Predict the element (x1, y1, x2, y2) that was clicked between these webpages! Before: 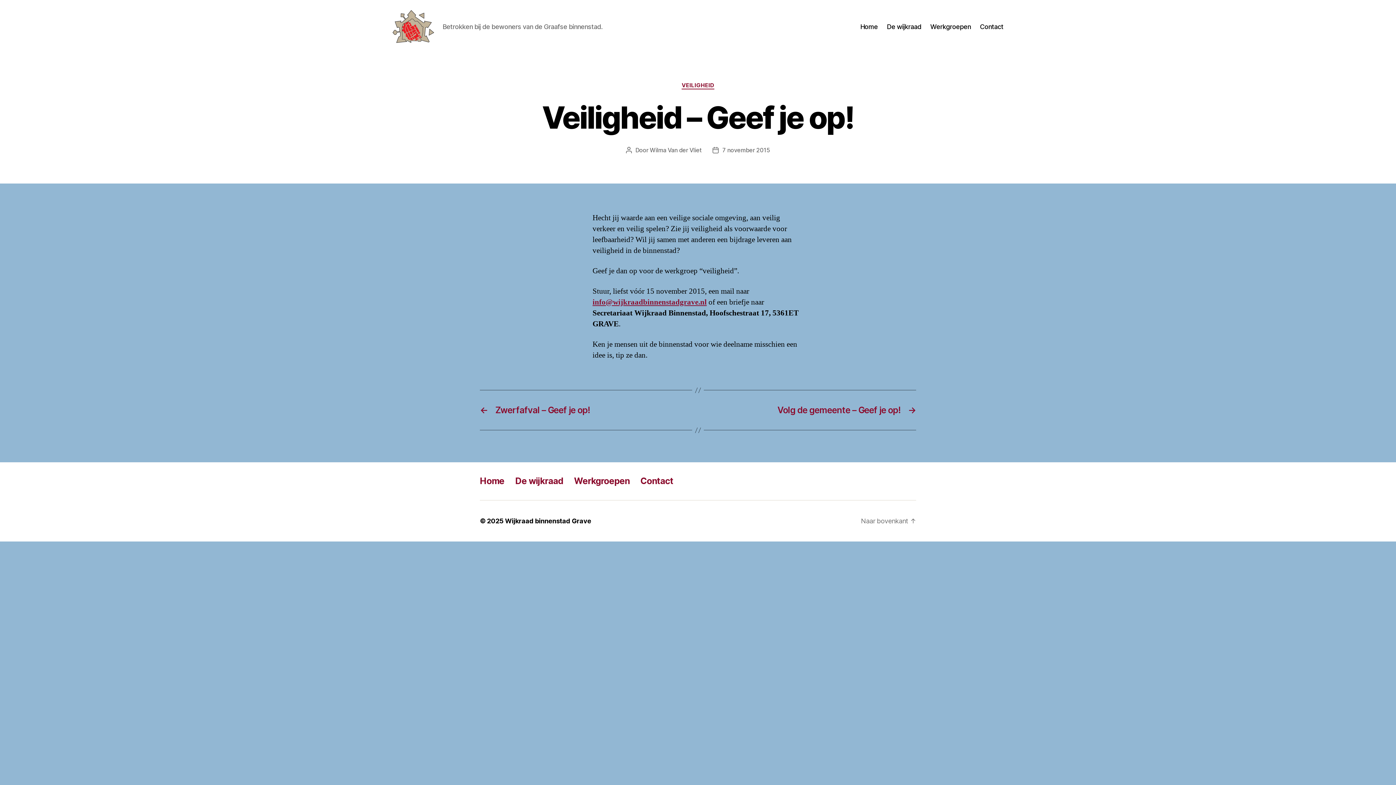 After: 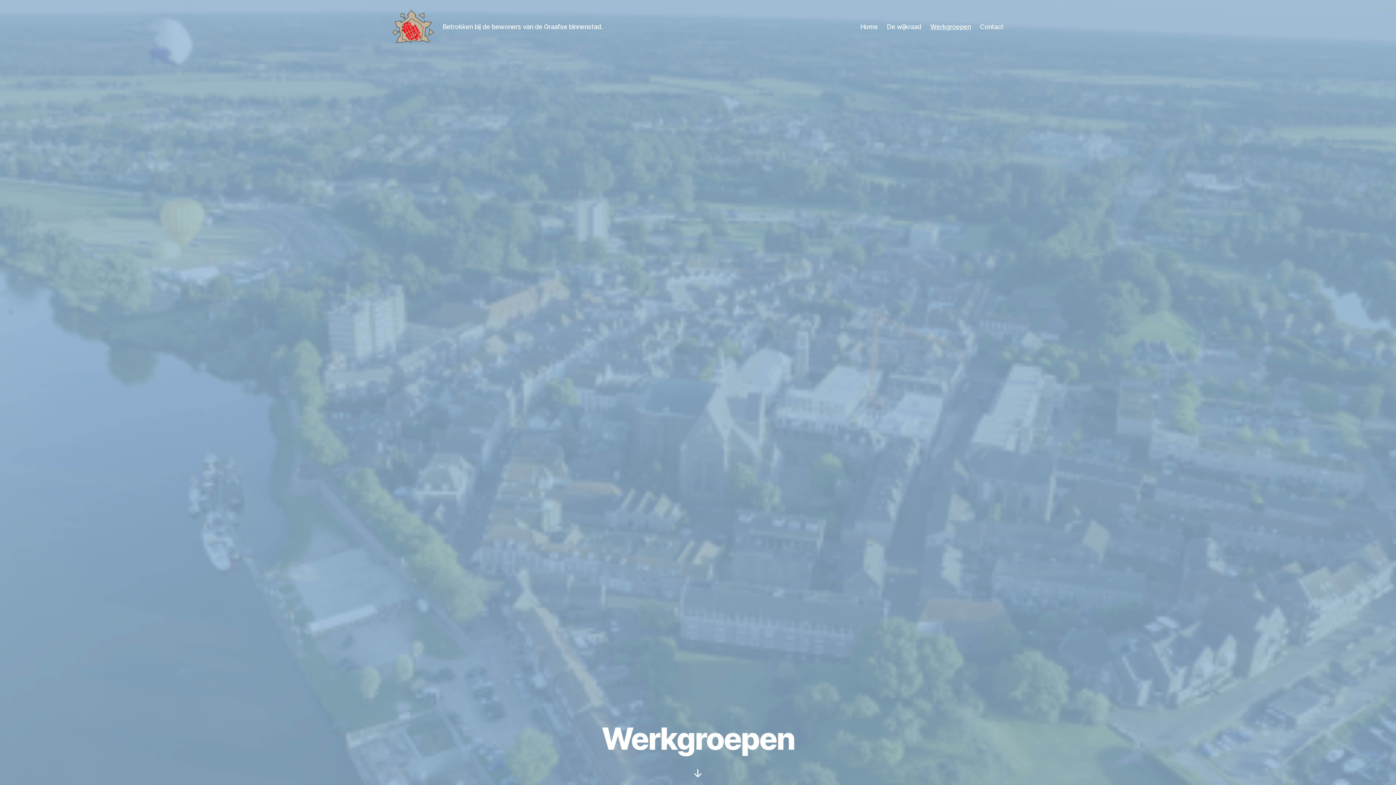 Action: bbox: (930, 22, 971, 30) label: Werkgroepen